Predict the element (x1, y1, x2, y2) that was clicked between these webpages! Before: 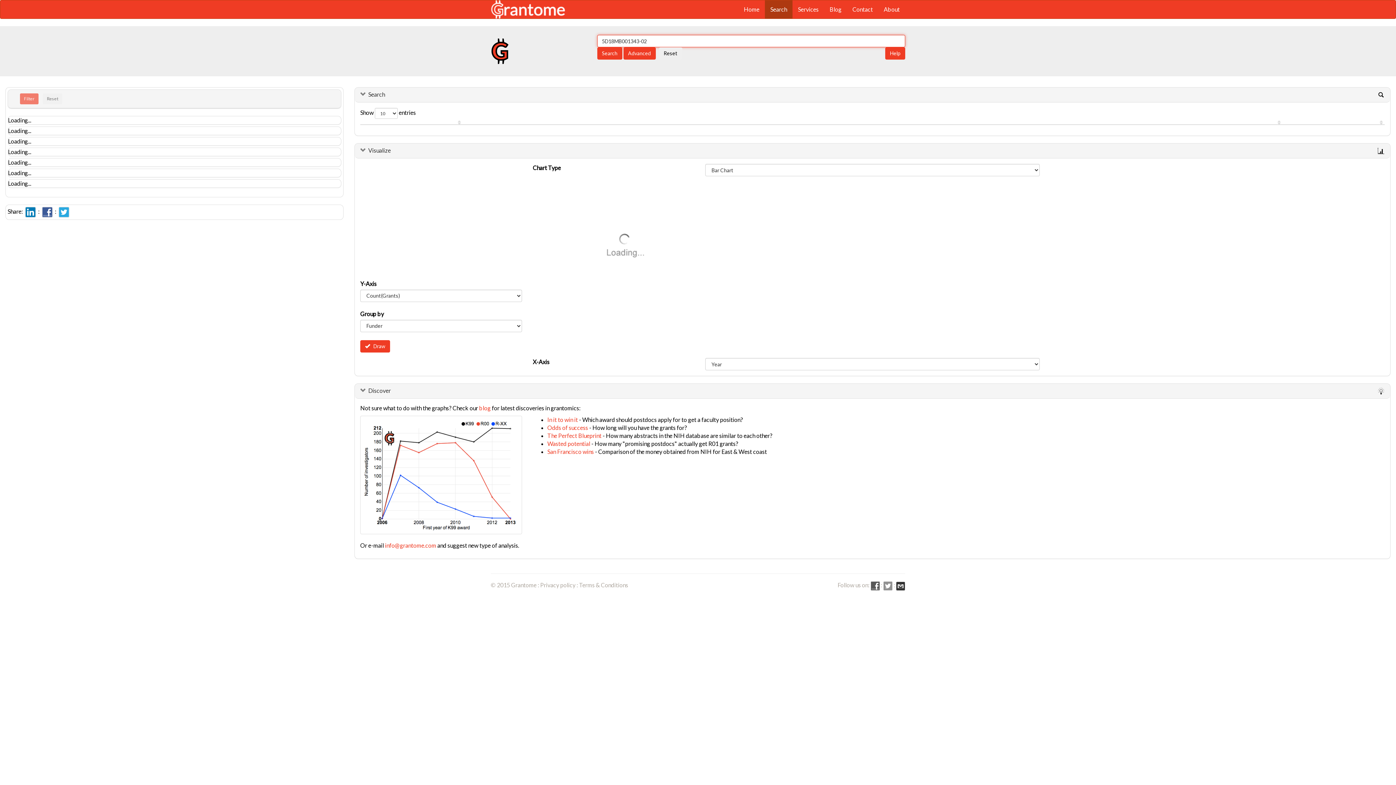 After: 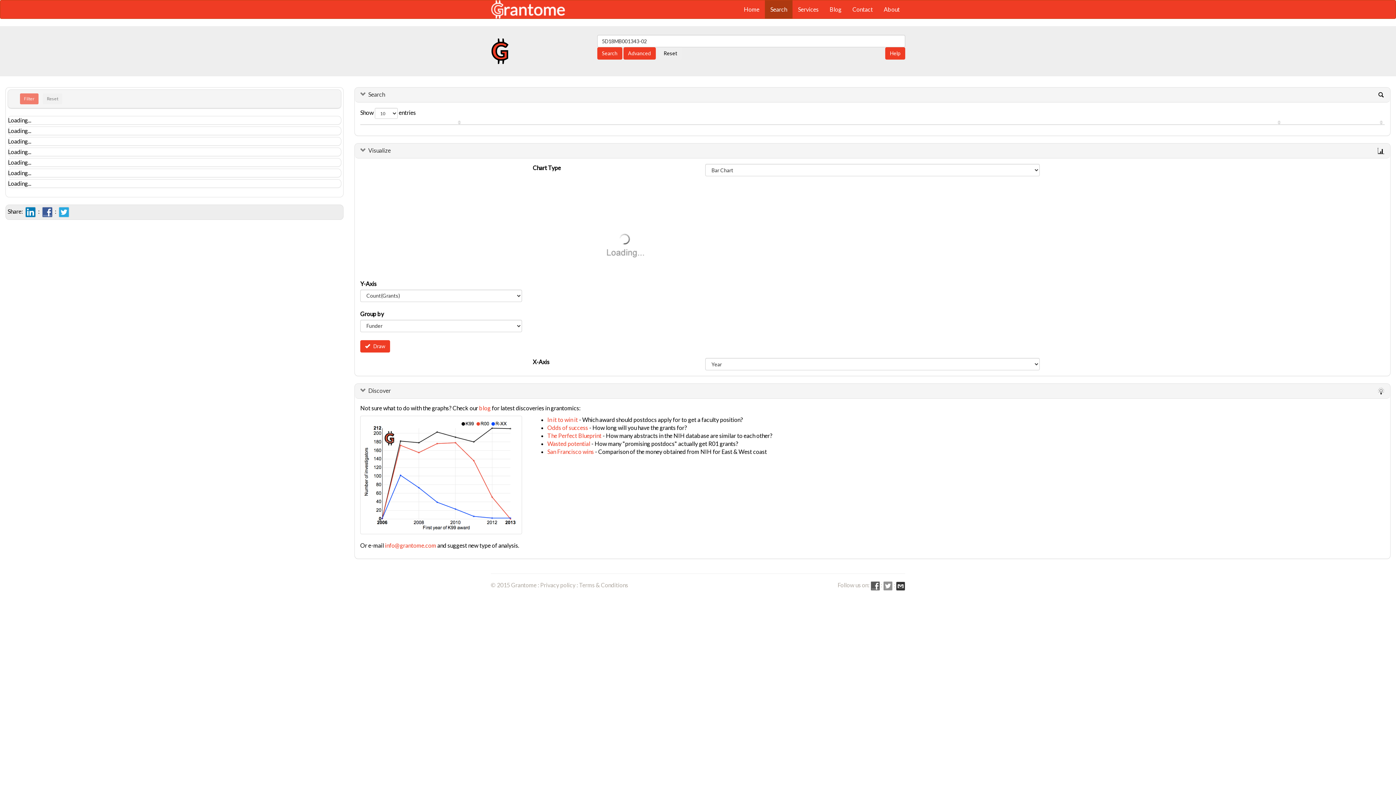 Action: bbox: (58, 208, 69, 214)